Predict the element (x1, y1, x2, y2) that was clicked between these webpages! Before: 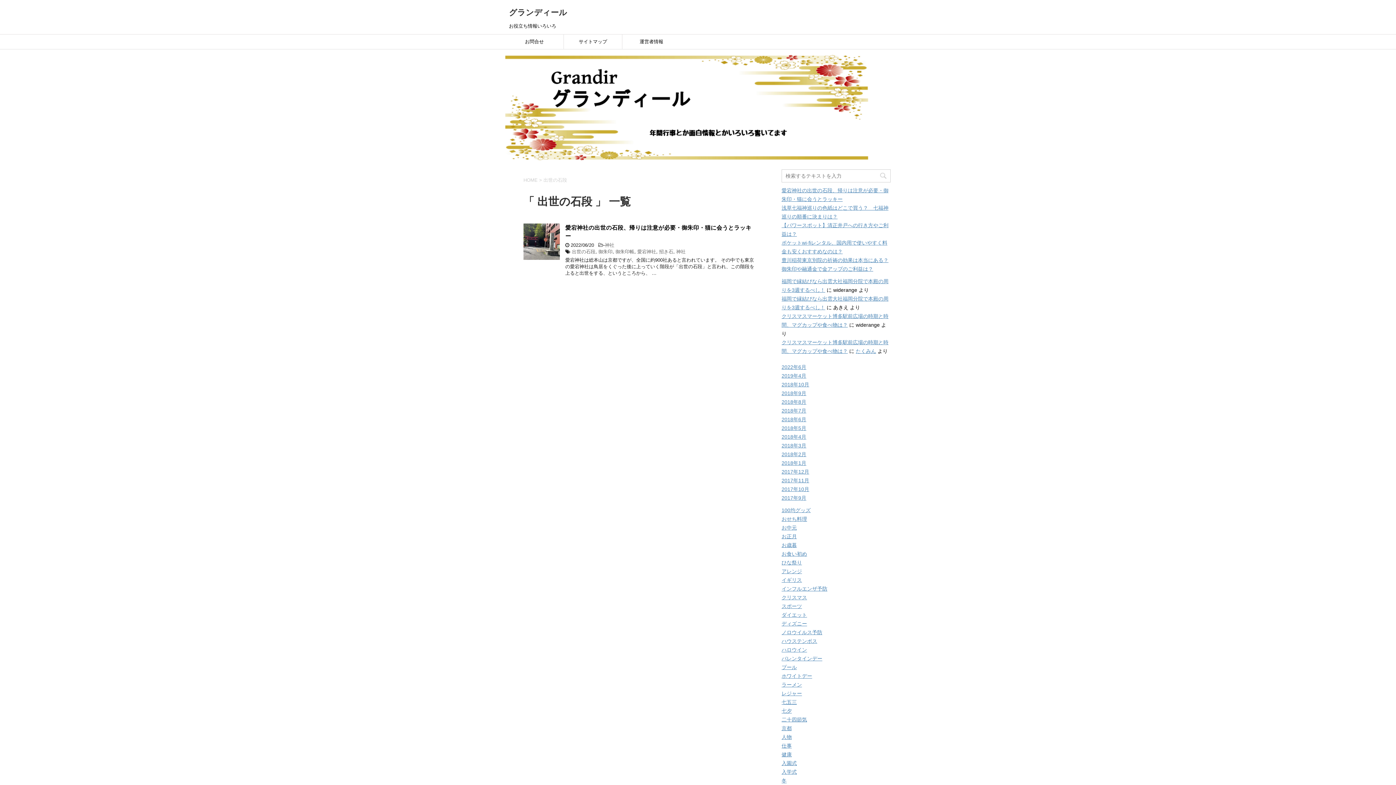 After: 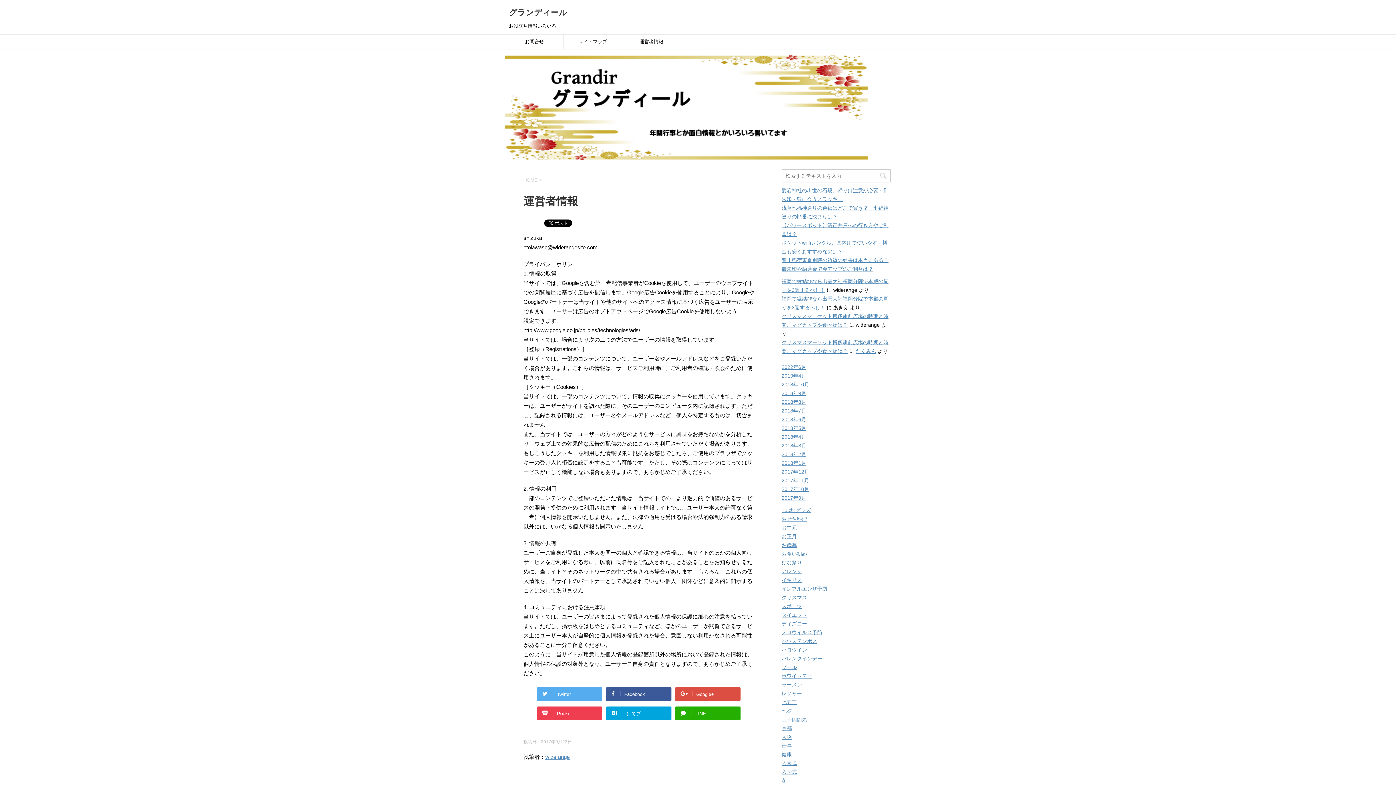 Action: label: 運営者情報 bbox: (622, 34, 680, 49)